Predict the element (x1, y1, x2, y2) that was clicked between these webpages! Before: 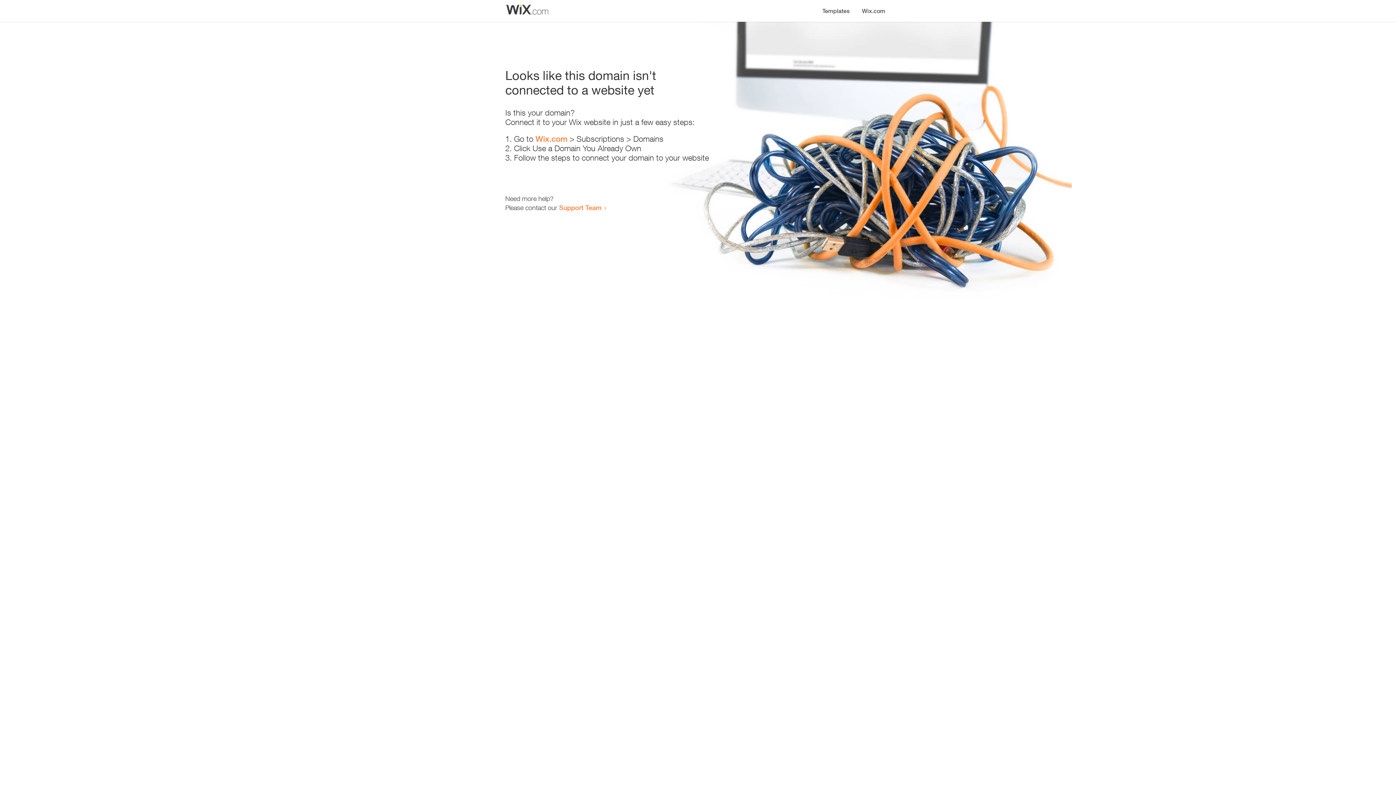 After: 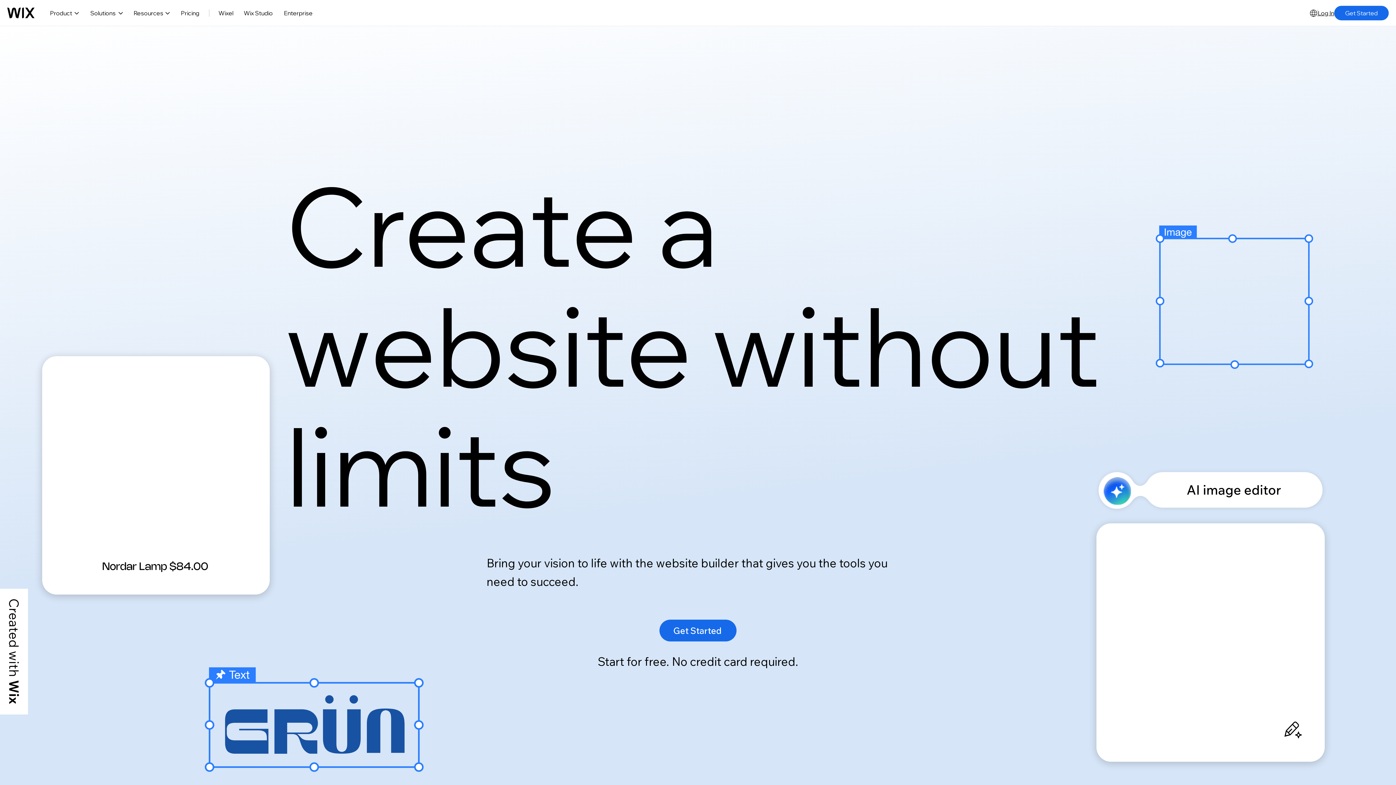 Action: bbox: (856, 0, 890, 14) label: Wix.com